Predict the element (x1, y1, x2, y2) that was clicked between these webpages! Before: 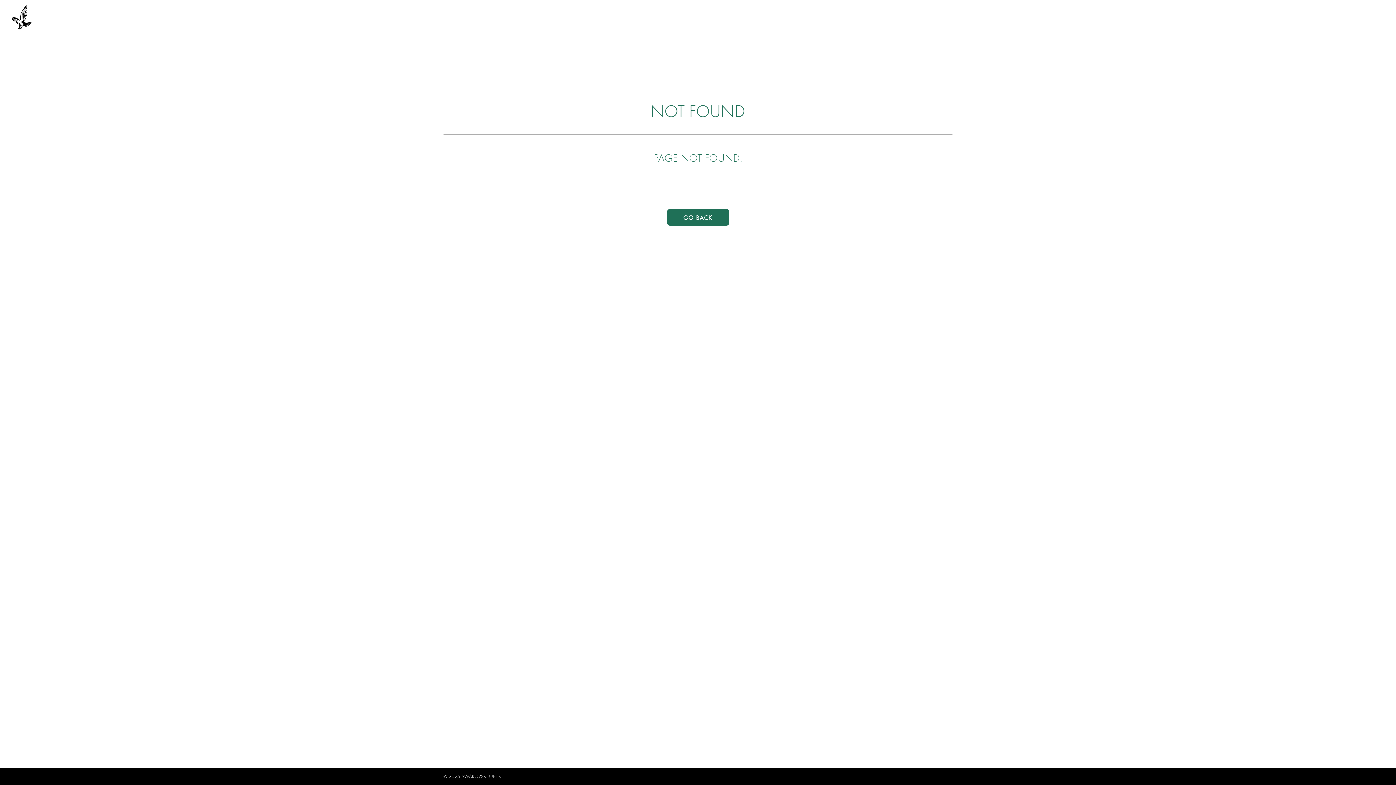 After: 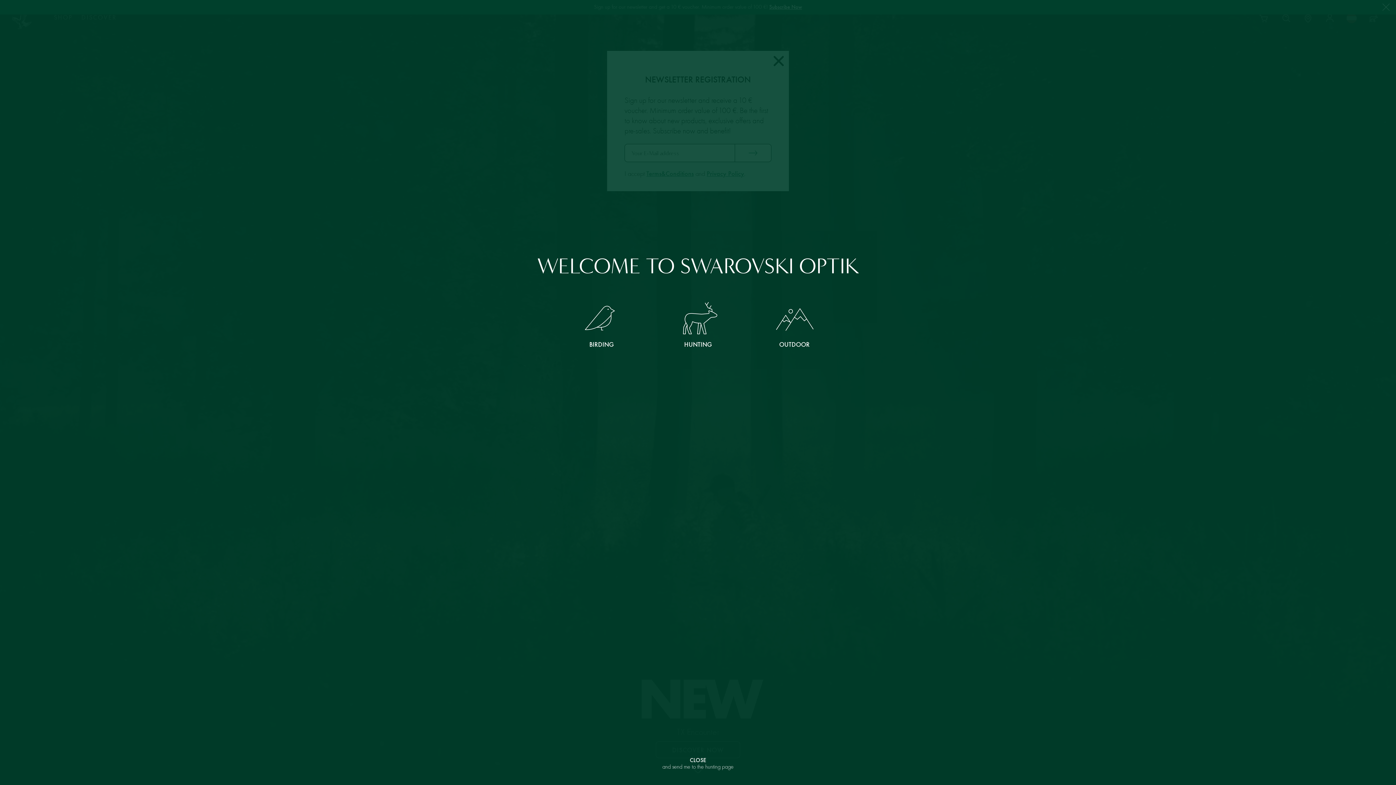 Action: bbox: (11, 4, 37, 31)